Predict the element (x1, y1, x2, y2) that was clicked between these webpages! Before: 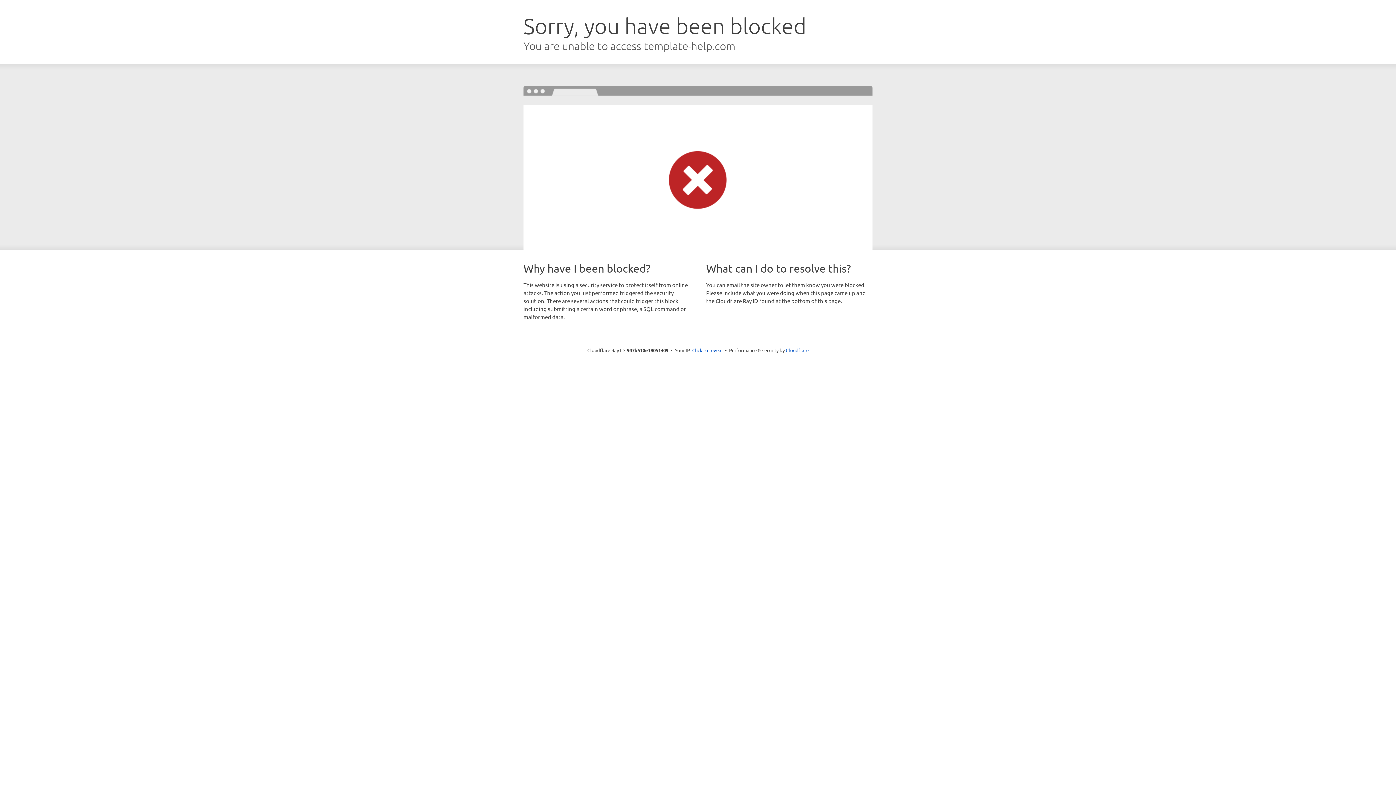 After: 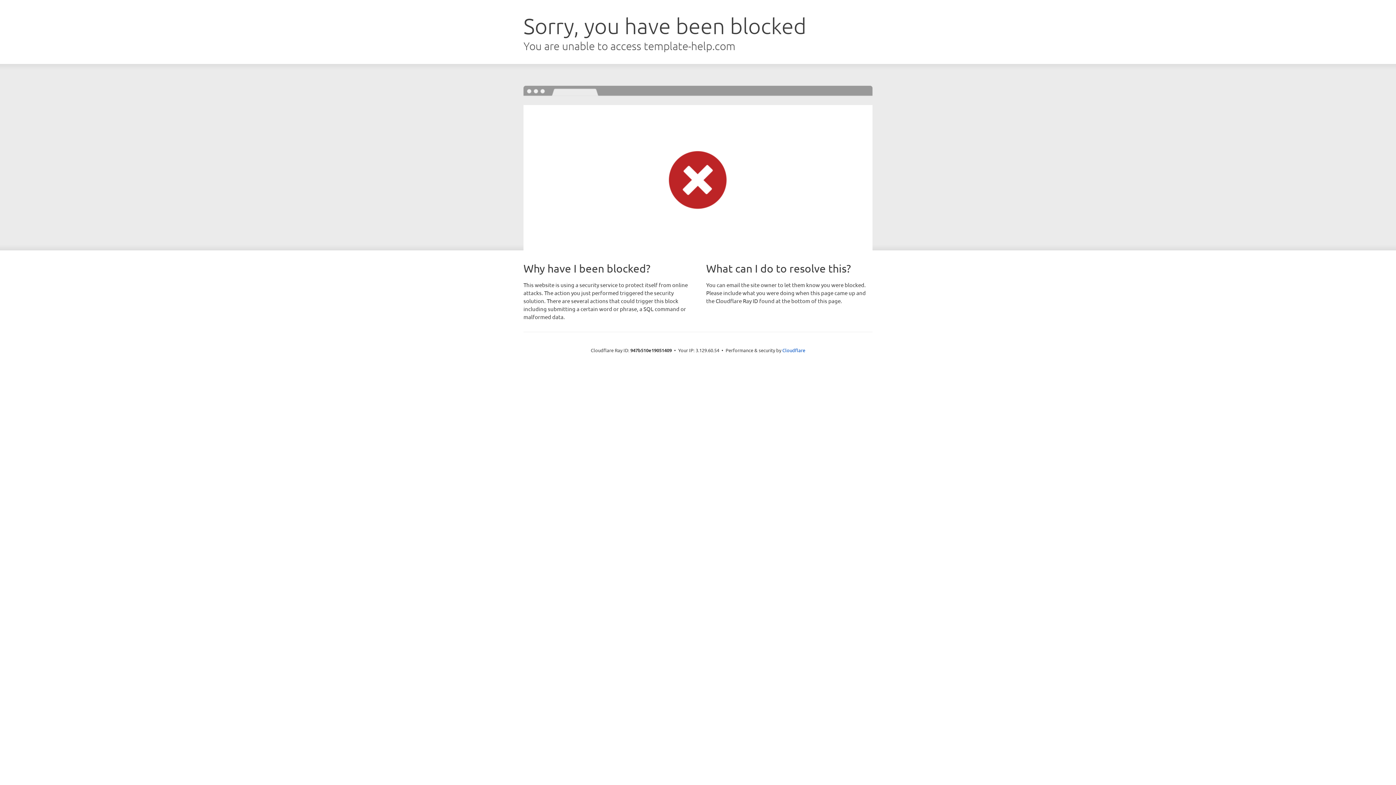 Action: label: Click to reveal bbox: (692, 346, 722, 353)